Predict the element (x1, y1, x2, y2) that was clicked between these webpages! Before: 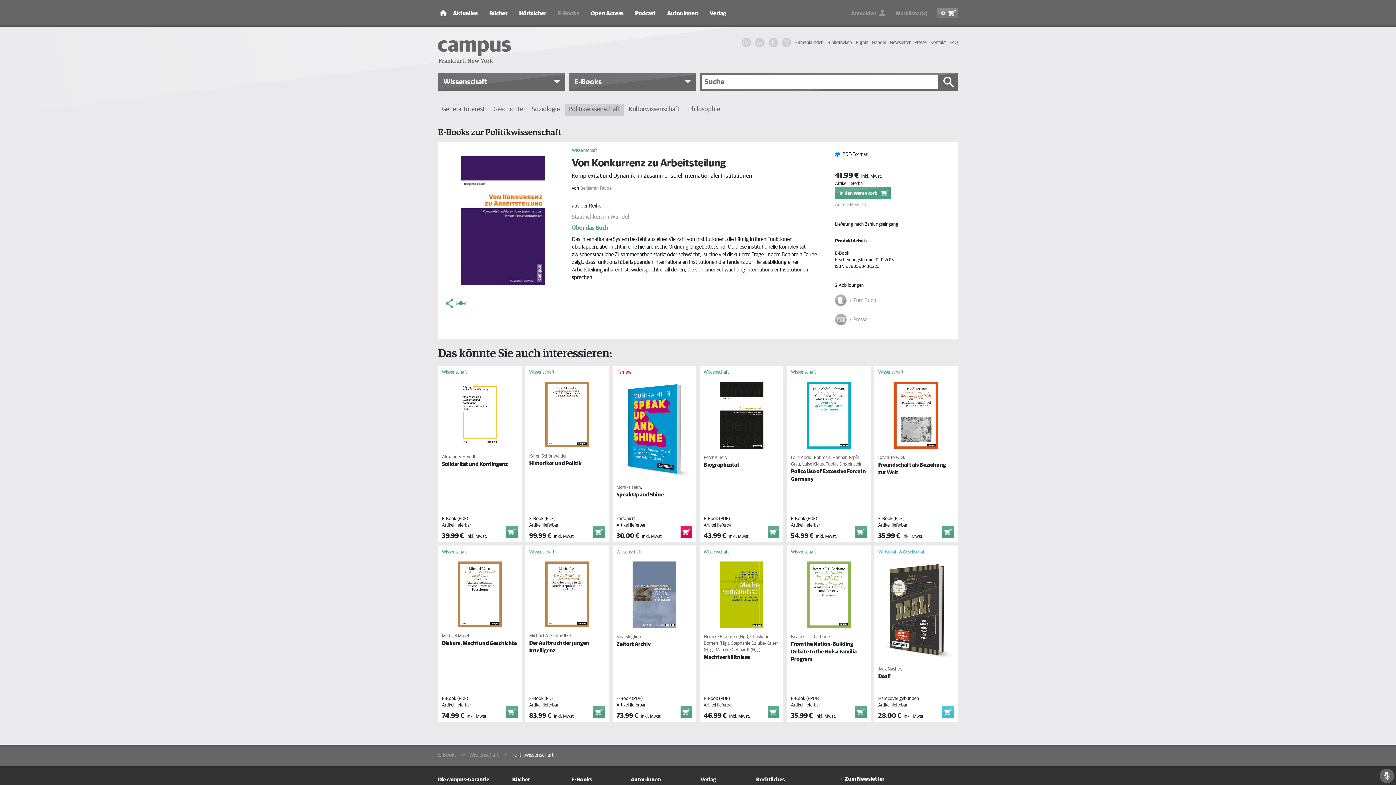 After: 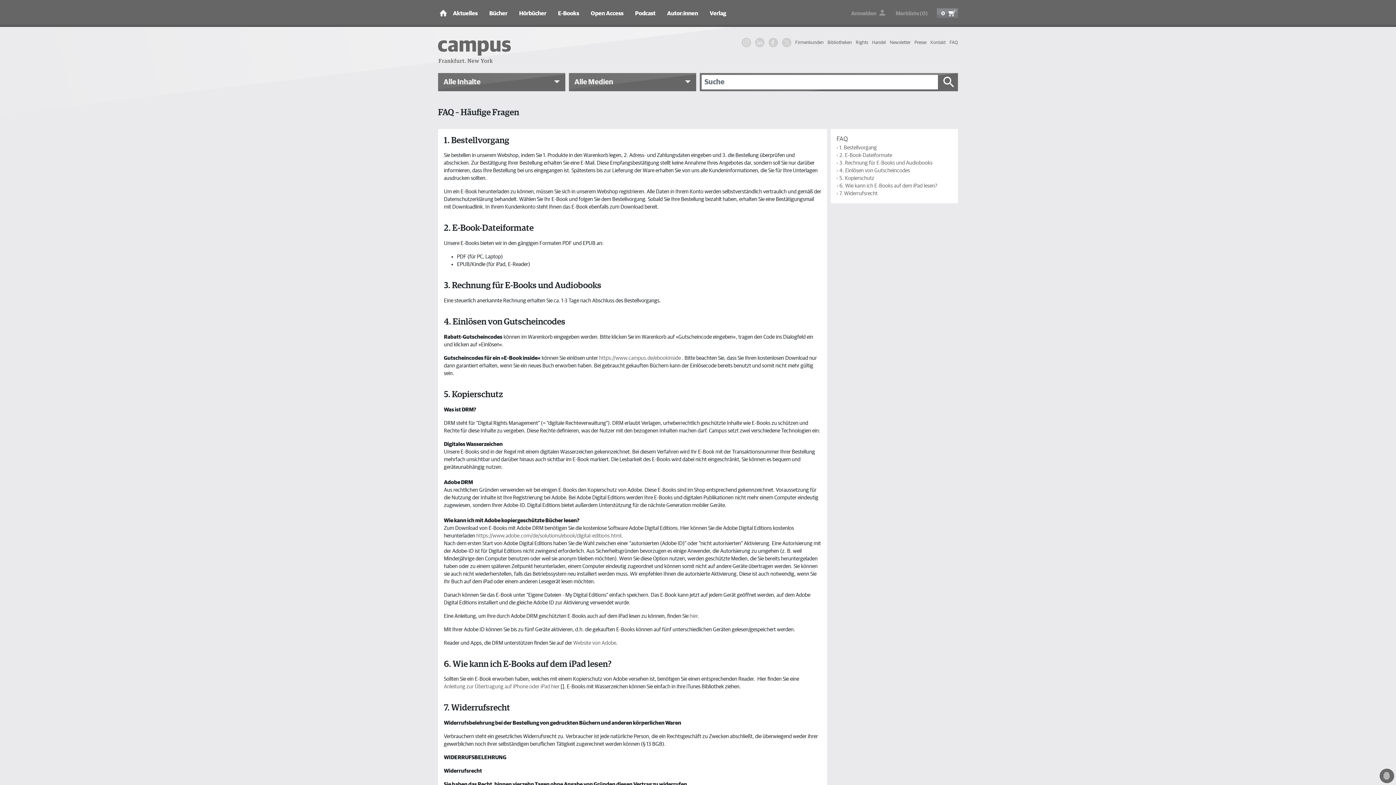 Action: bbox: (949, 37, 958, 47) label: FAQ